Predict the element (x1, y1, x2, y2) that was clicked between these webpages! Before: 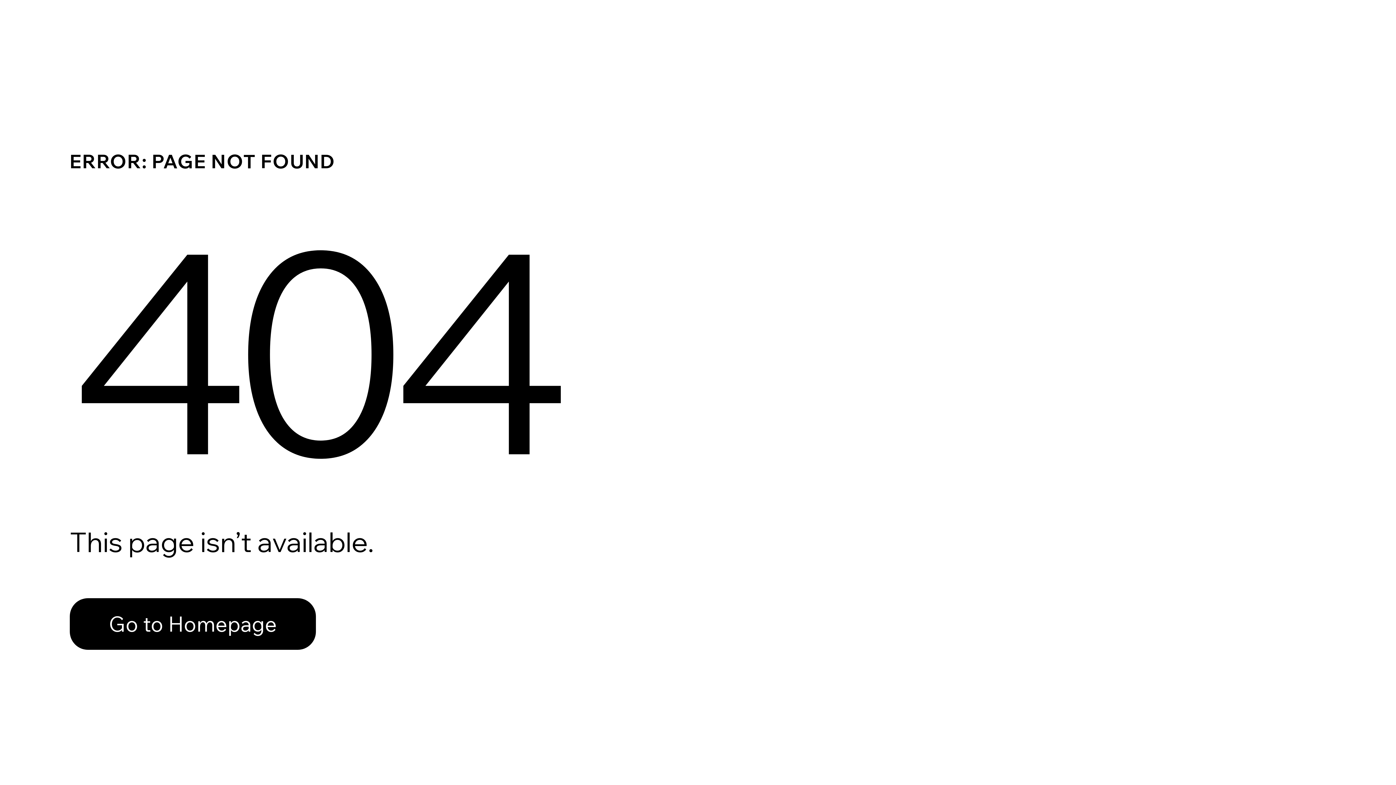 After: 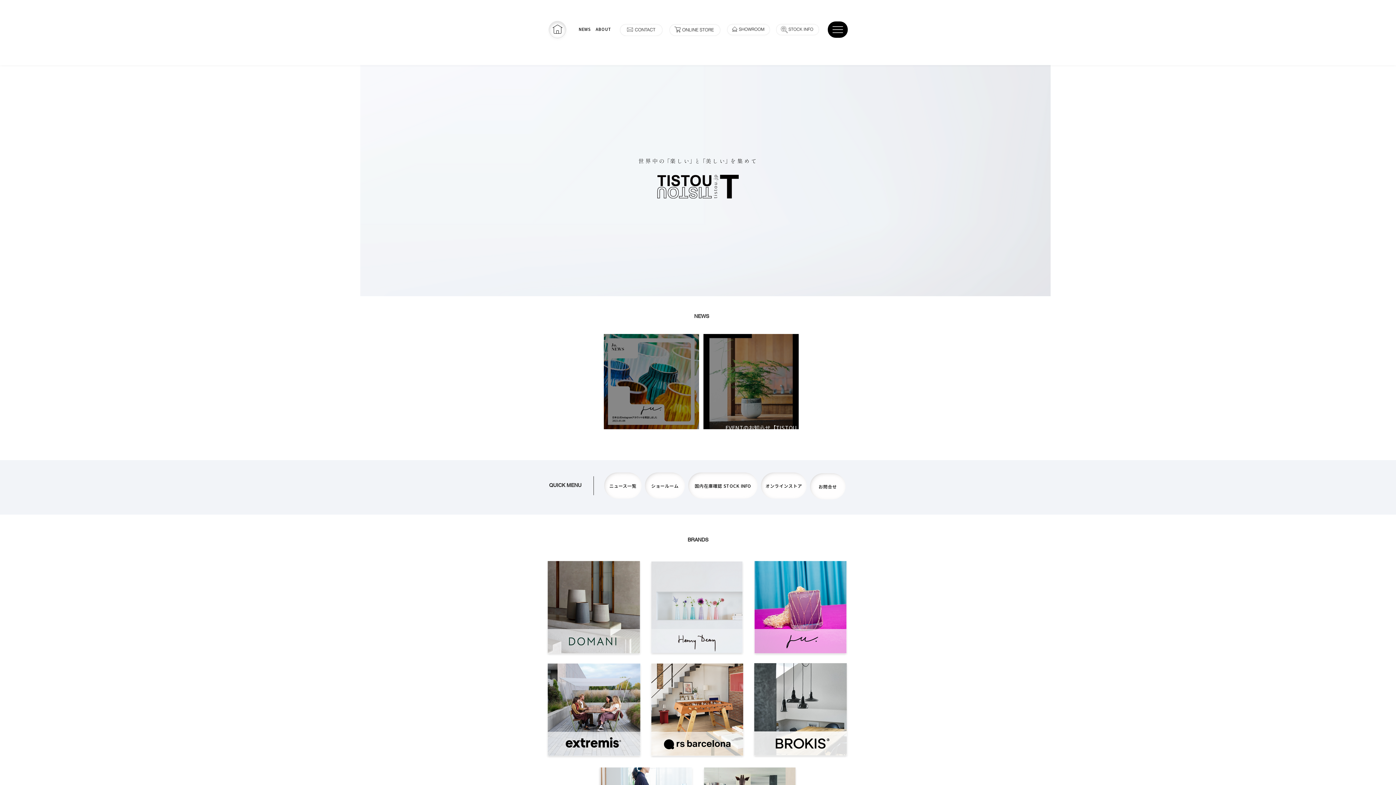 Action: bbox: (69, 598, 316, 650) label: Go to Homepage